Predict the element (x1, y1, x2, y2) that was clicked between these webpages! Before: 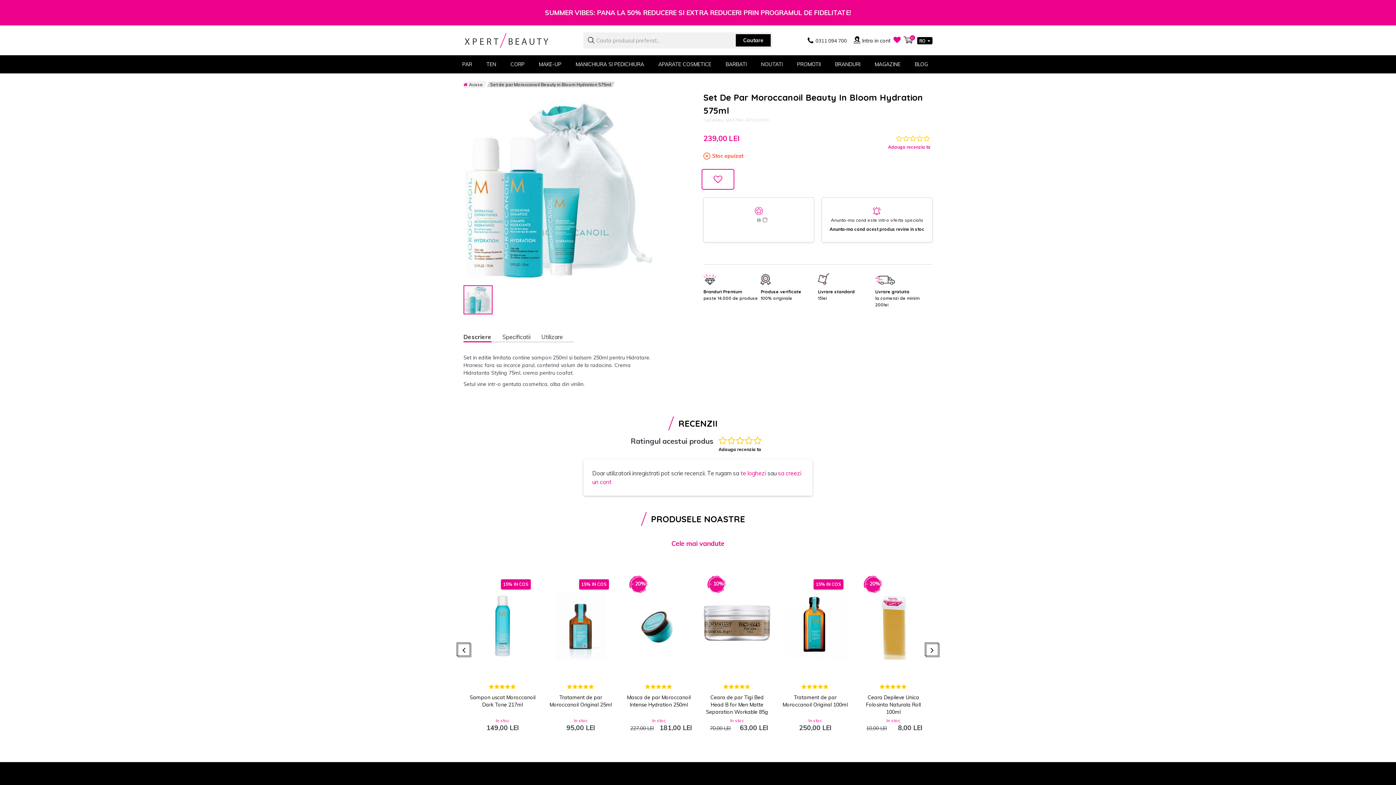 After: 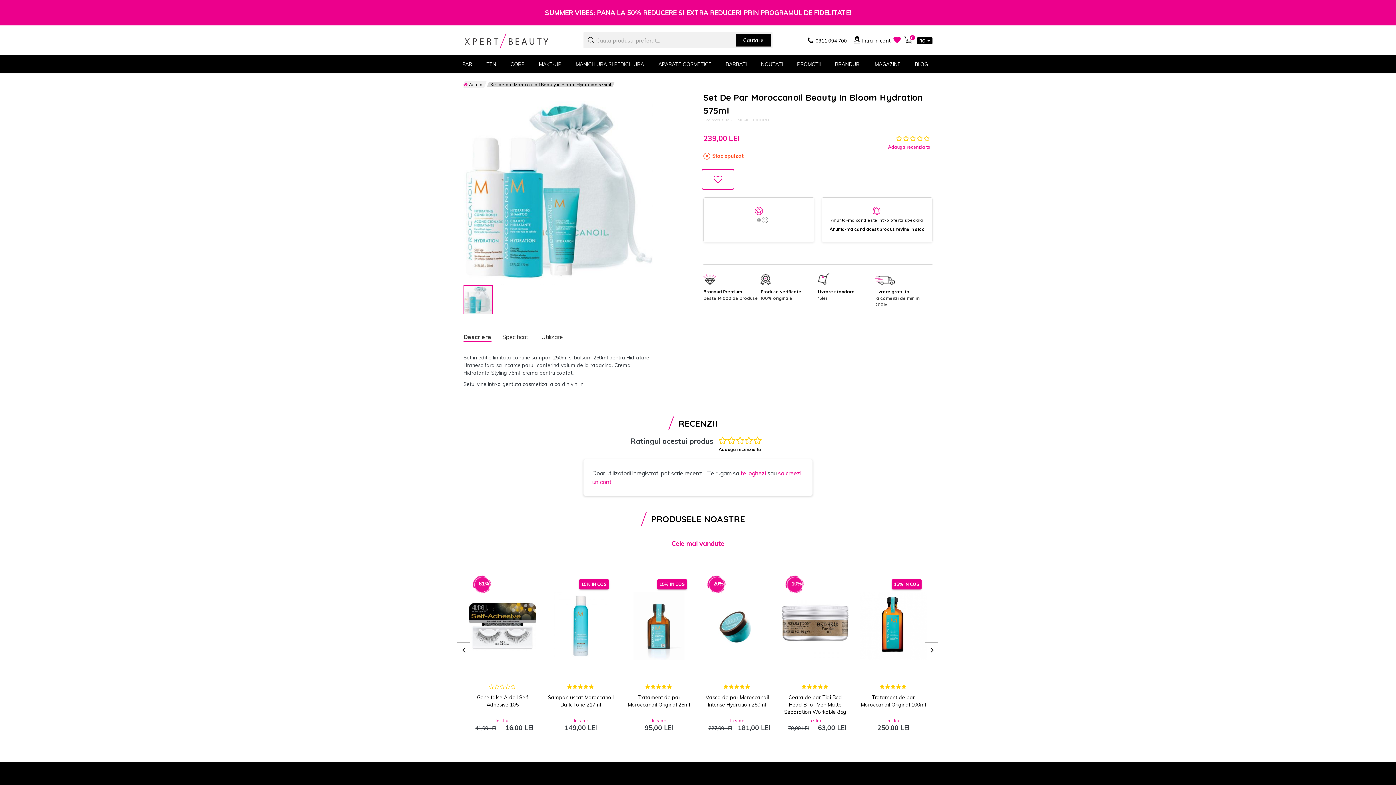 Action: bbox: (457, 644, 471, 657)